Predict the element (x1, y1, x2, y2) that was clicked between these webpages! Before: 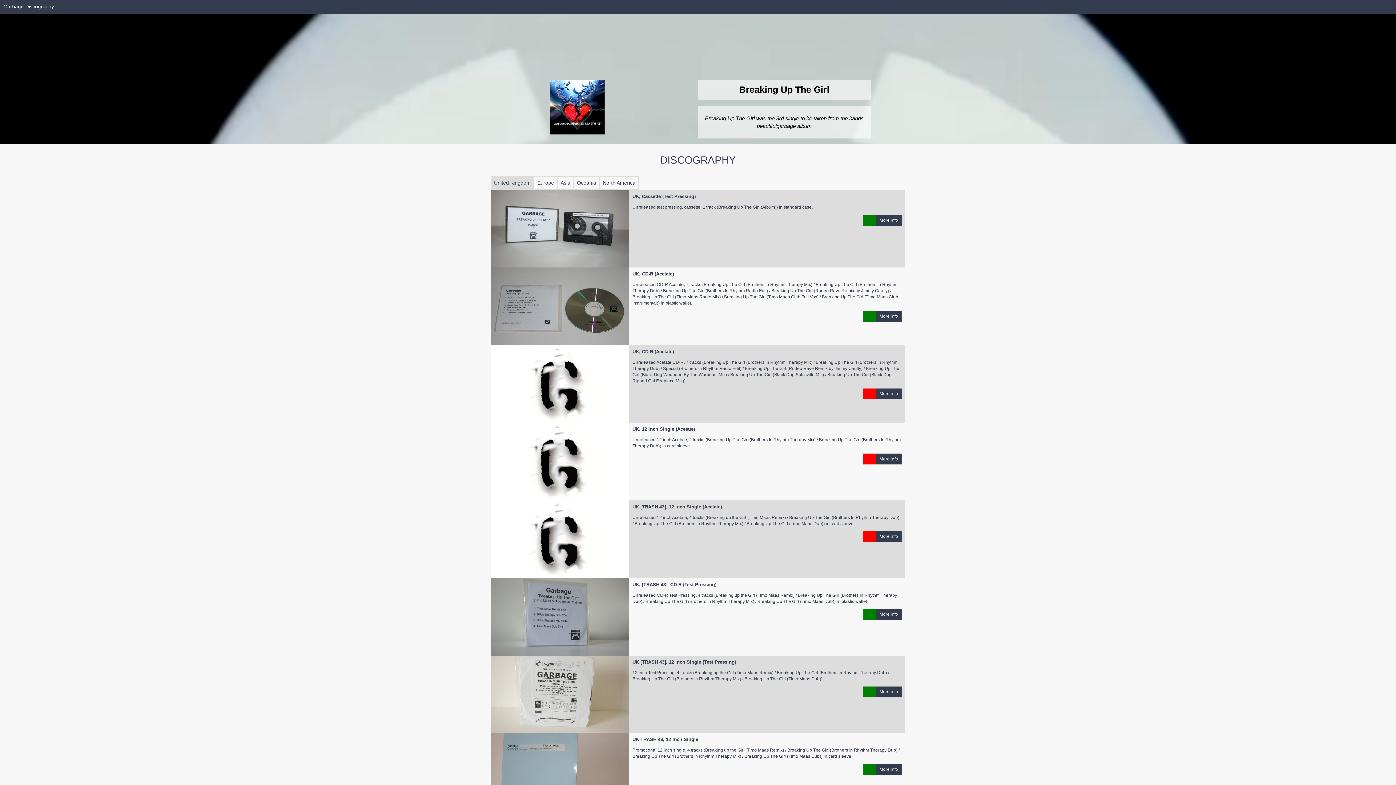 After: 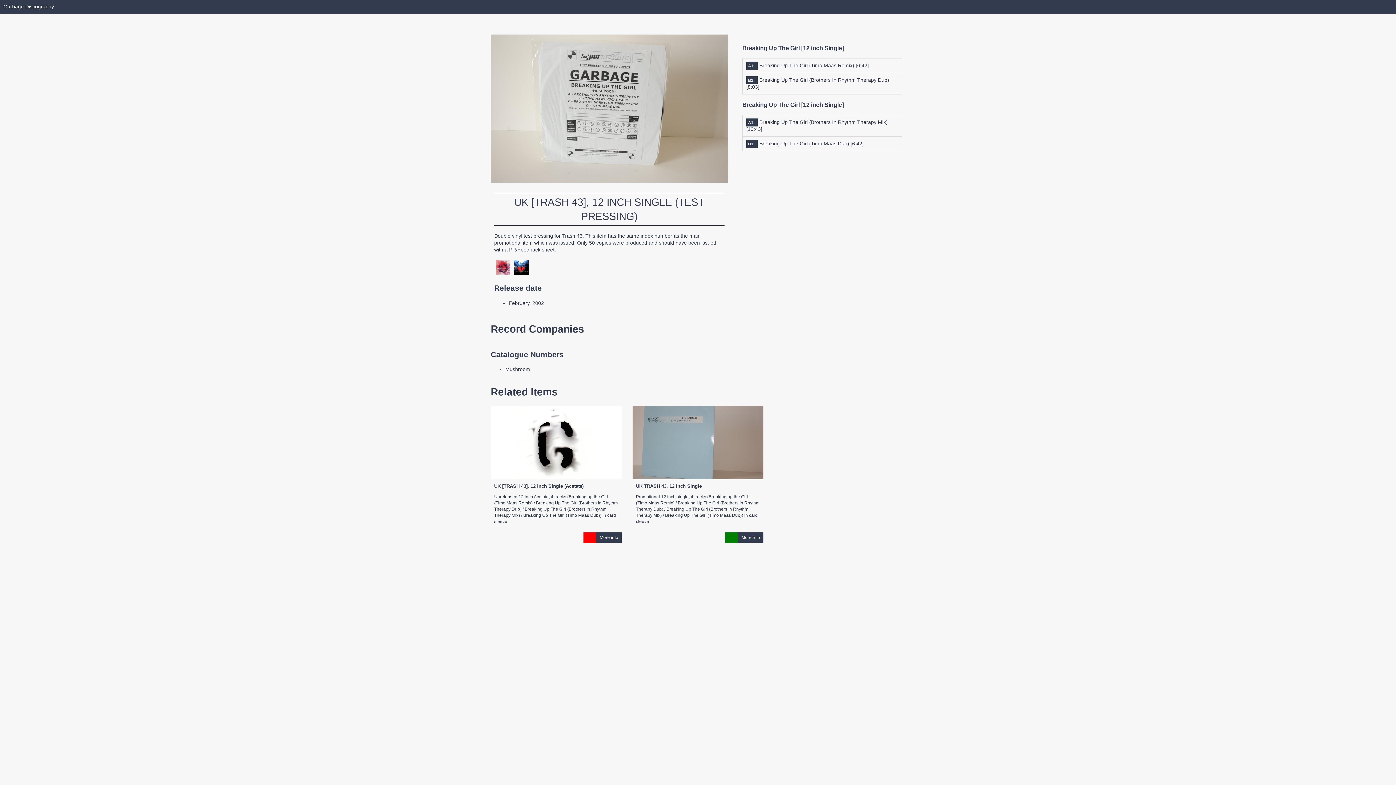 Action: bbox: (491, 691, 629, 697)